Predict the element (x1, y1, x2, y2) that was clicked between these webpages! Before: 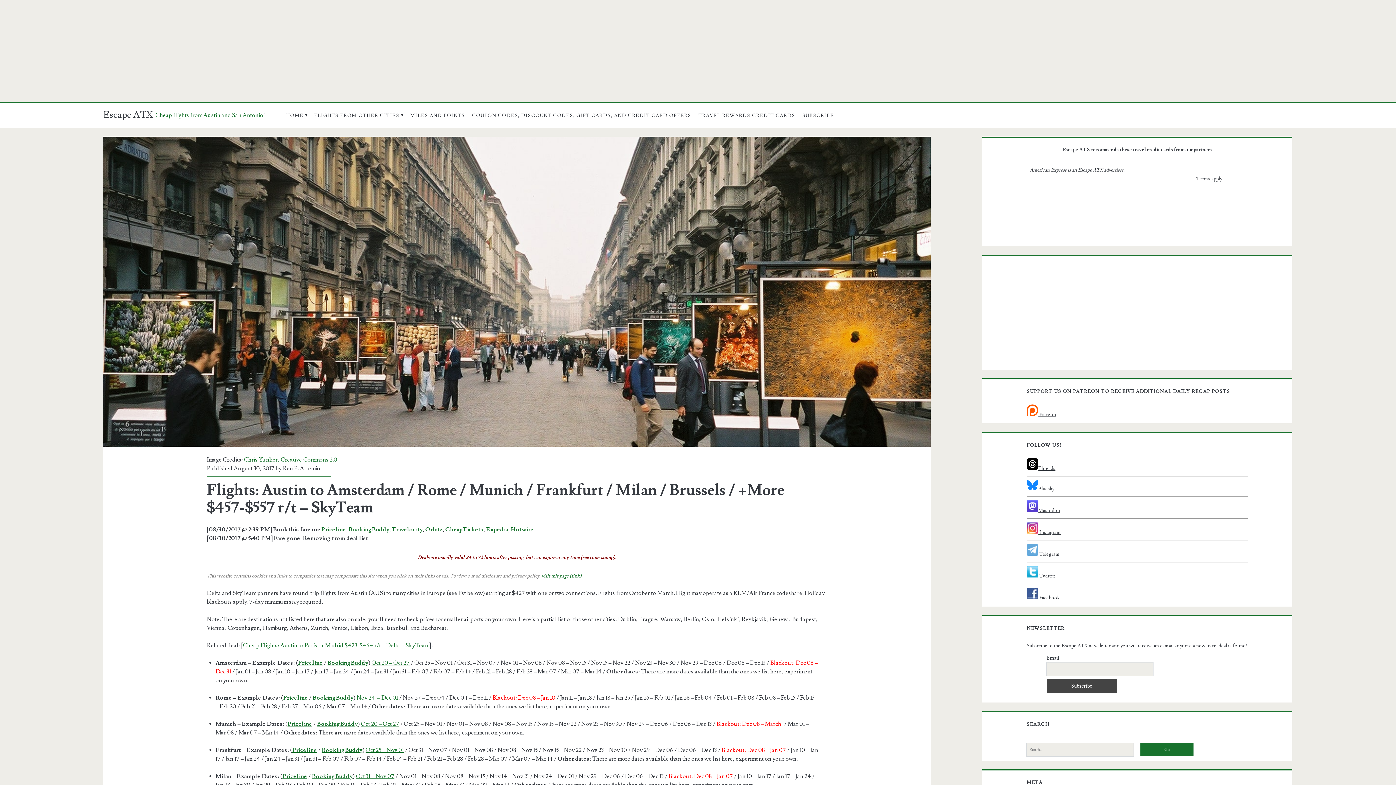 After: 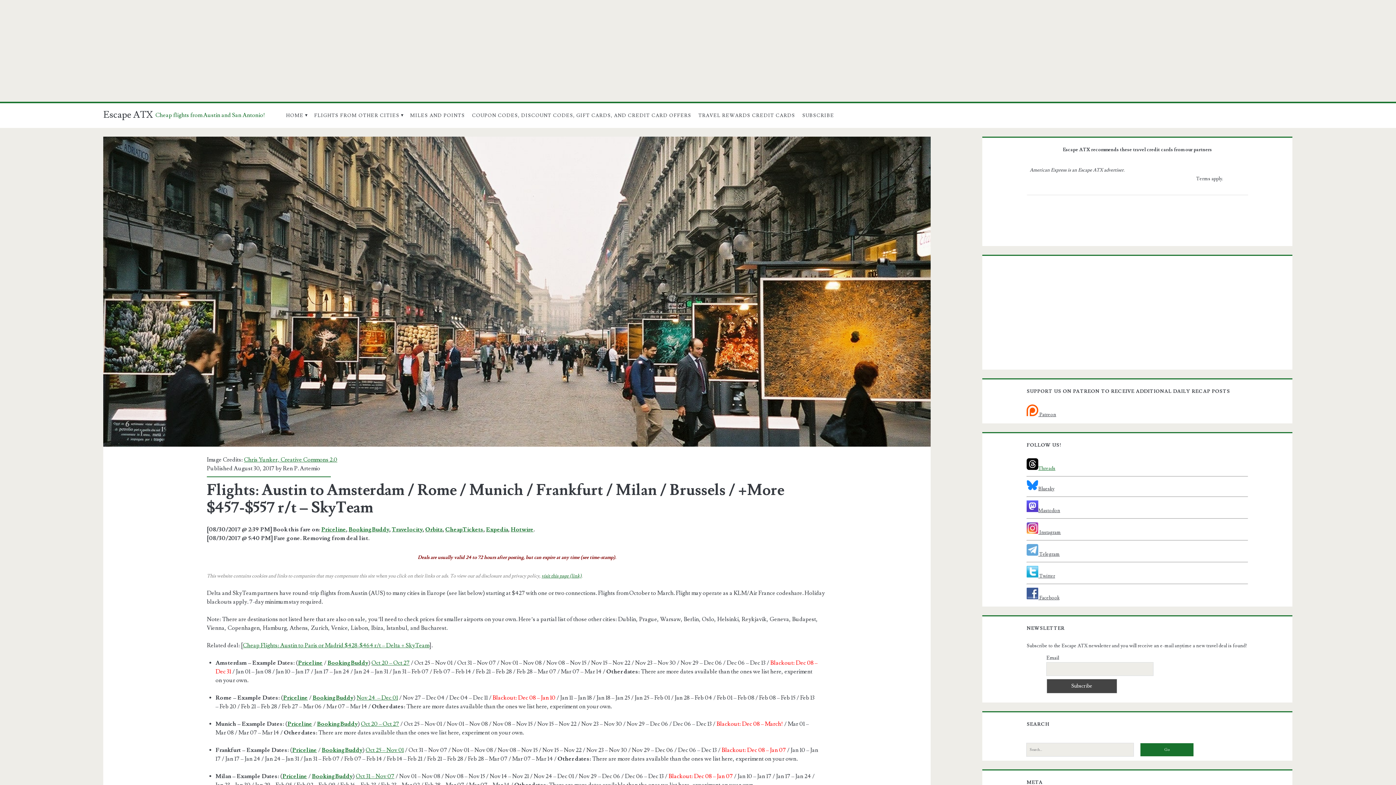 Action: bbox: (1026, 465, 1055, 471) label: Threads